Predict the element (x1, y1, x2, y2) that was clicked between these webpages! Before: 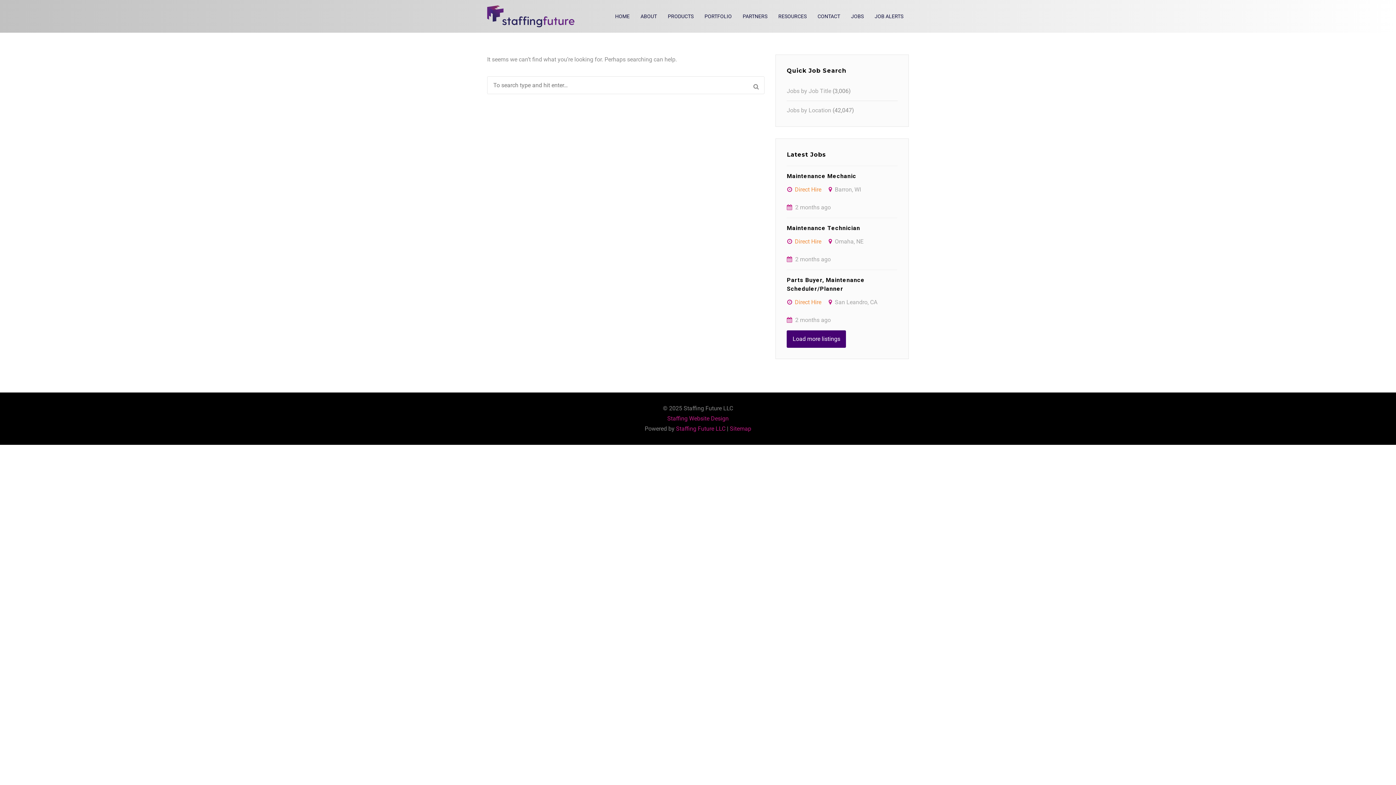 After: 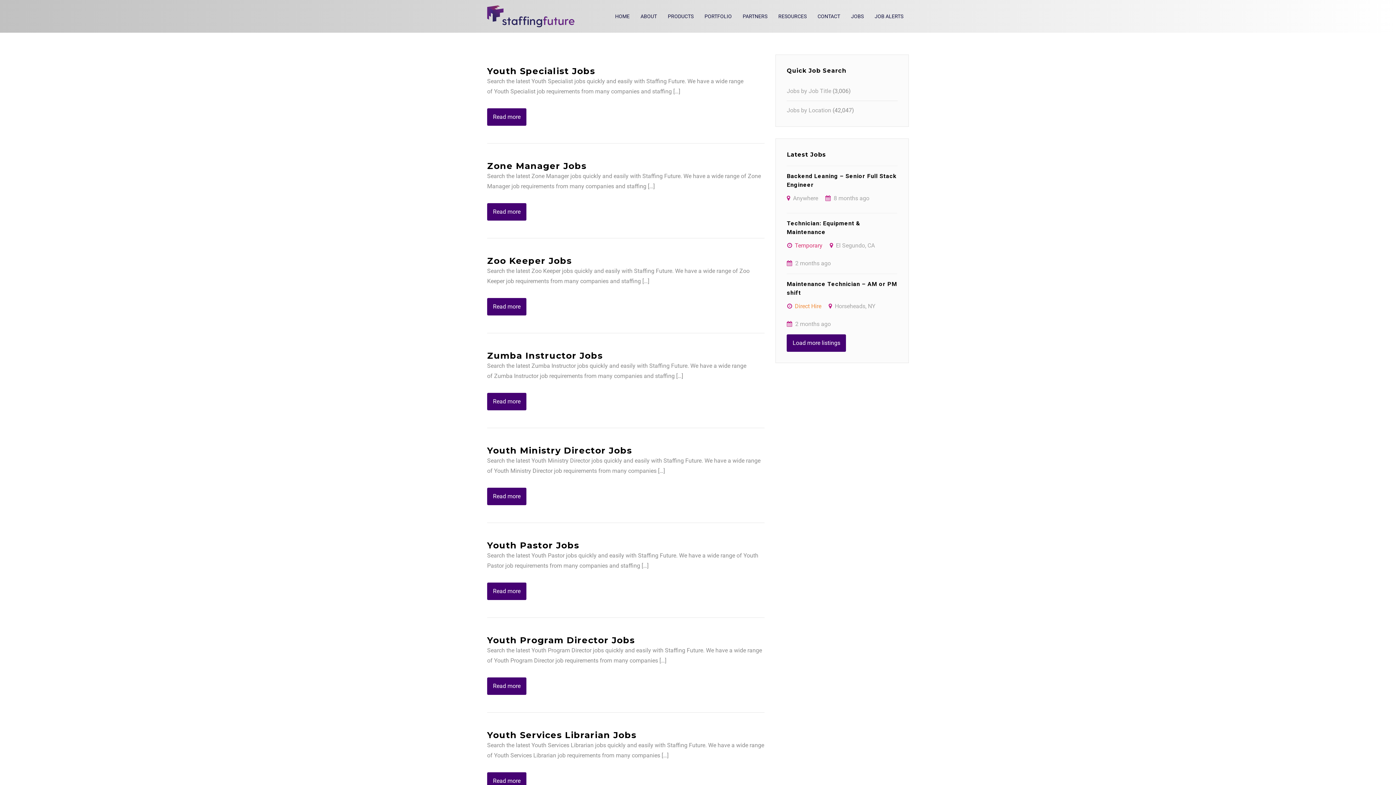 Action: label: Jobs by Job Title bbox: (787, 87, 831, 94)